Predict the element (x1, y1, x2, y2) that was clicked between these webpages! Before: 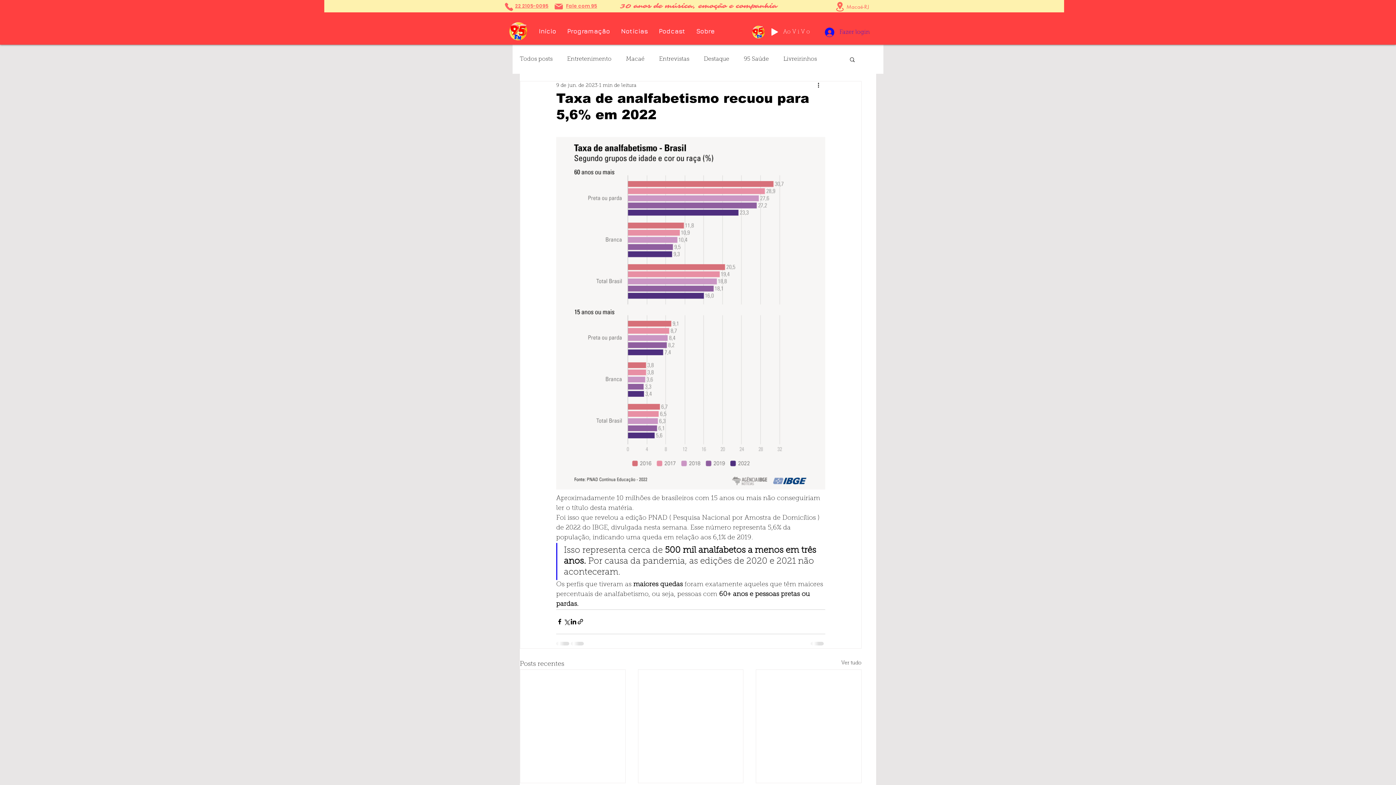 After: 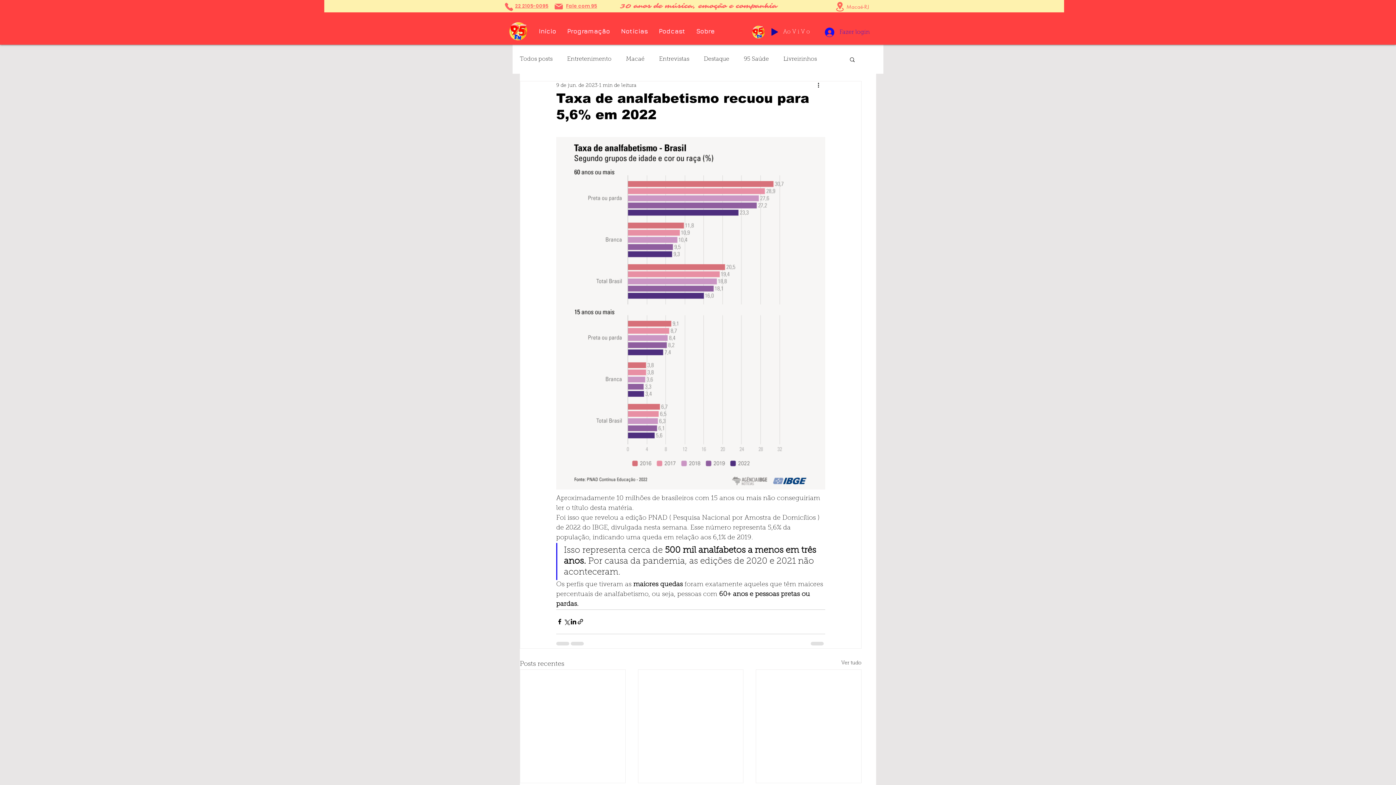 Action: bbox: (771, 28, 778, 35) label: Play